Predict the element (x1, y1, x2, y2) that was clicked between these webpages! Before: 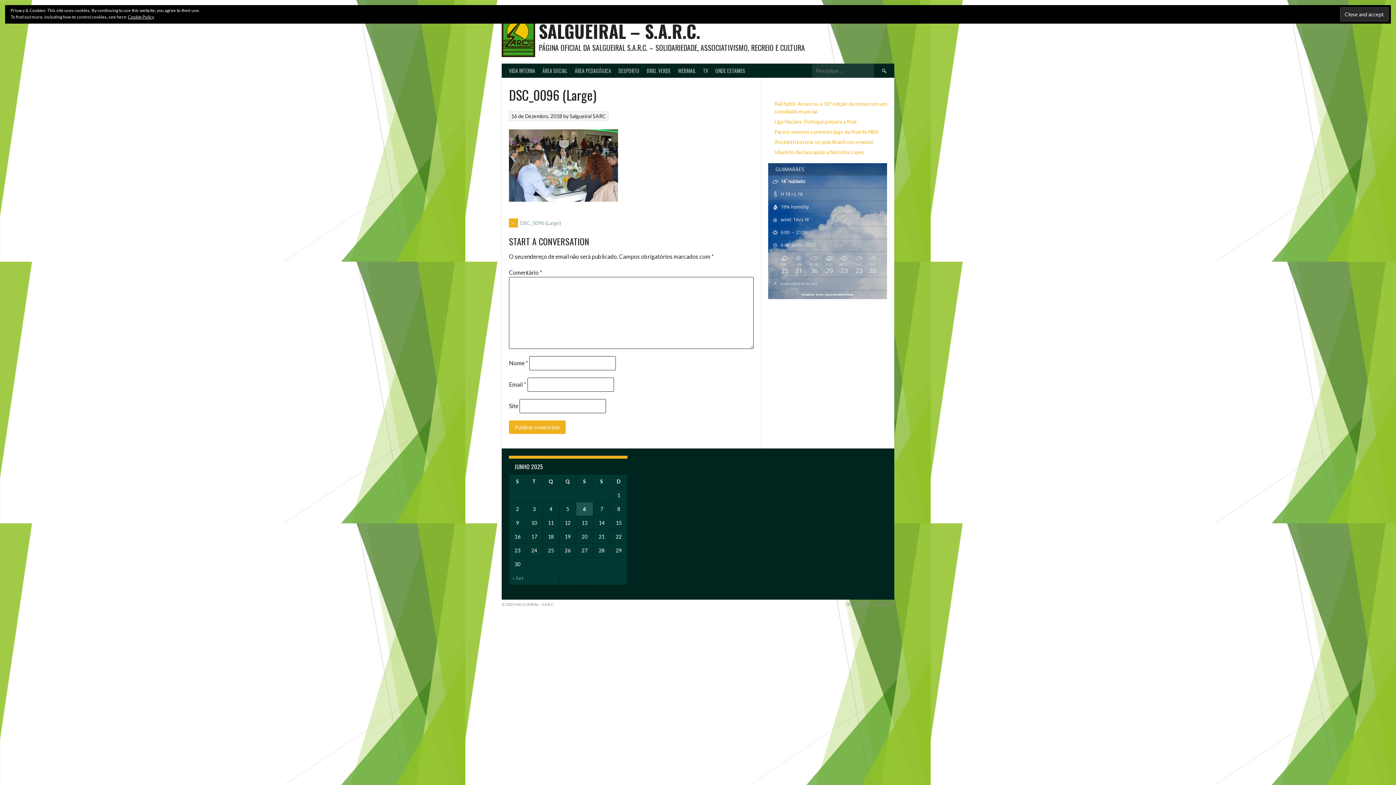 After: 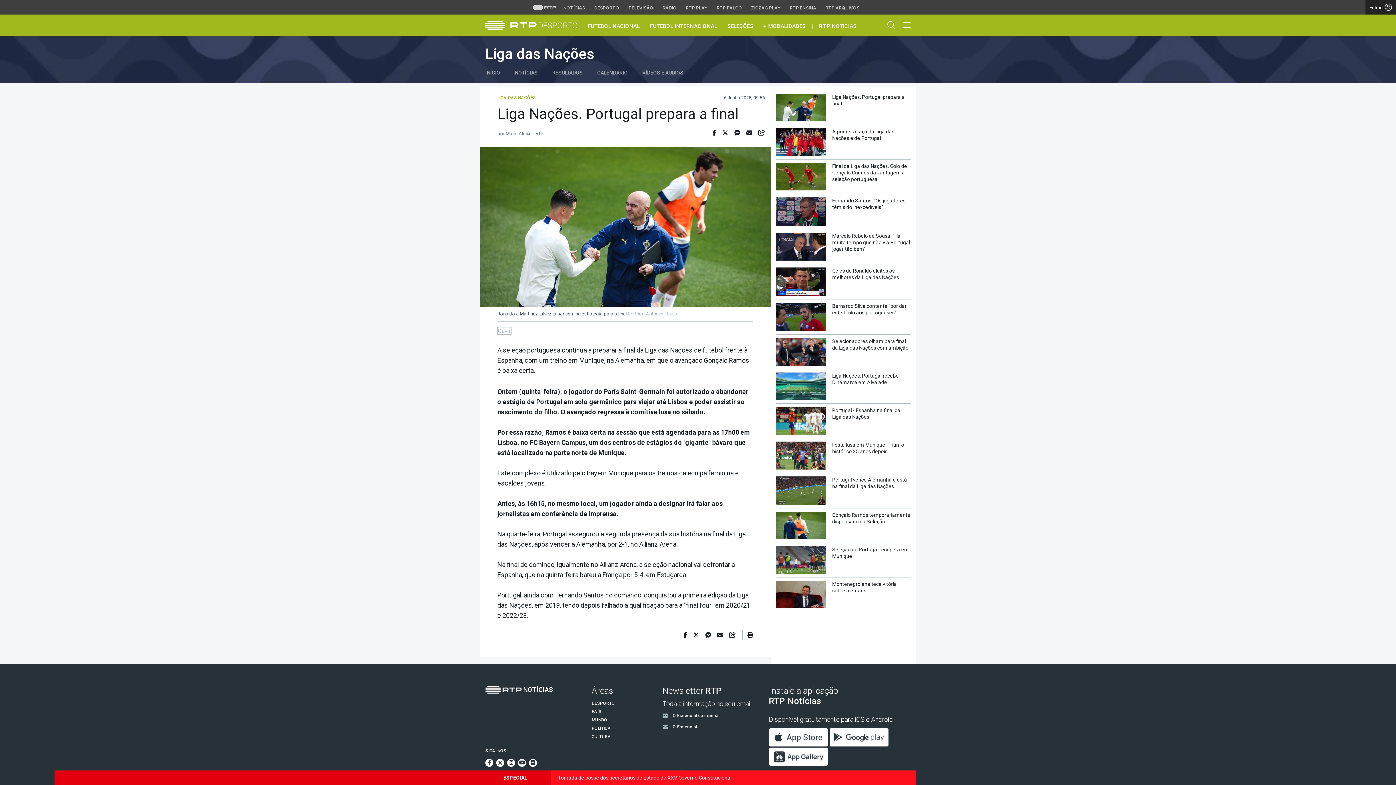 Action: label: Liga Nações. Portugal prepara a final bbox: (774, 118, 856, 124)